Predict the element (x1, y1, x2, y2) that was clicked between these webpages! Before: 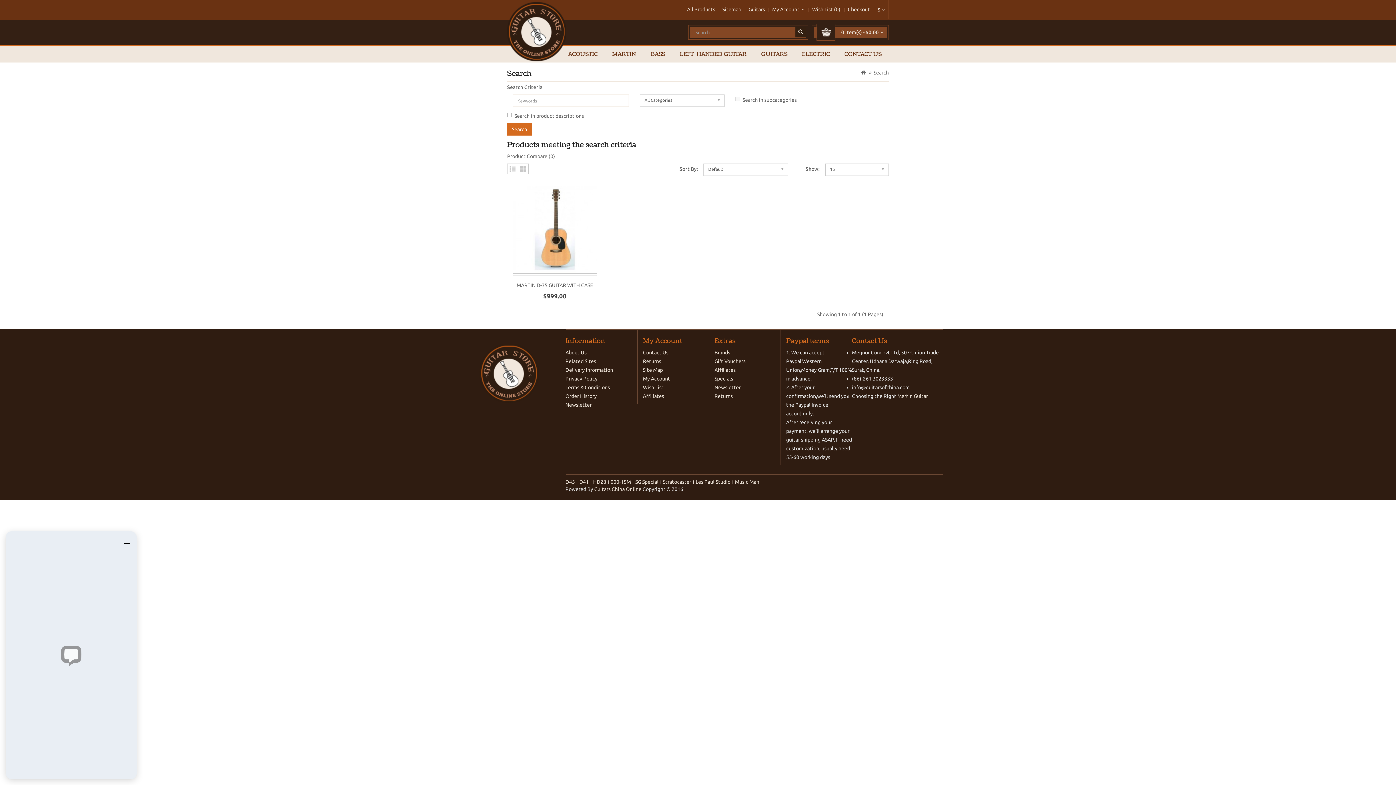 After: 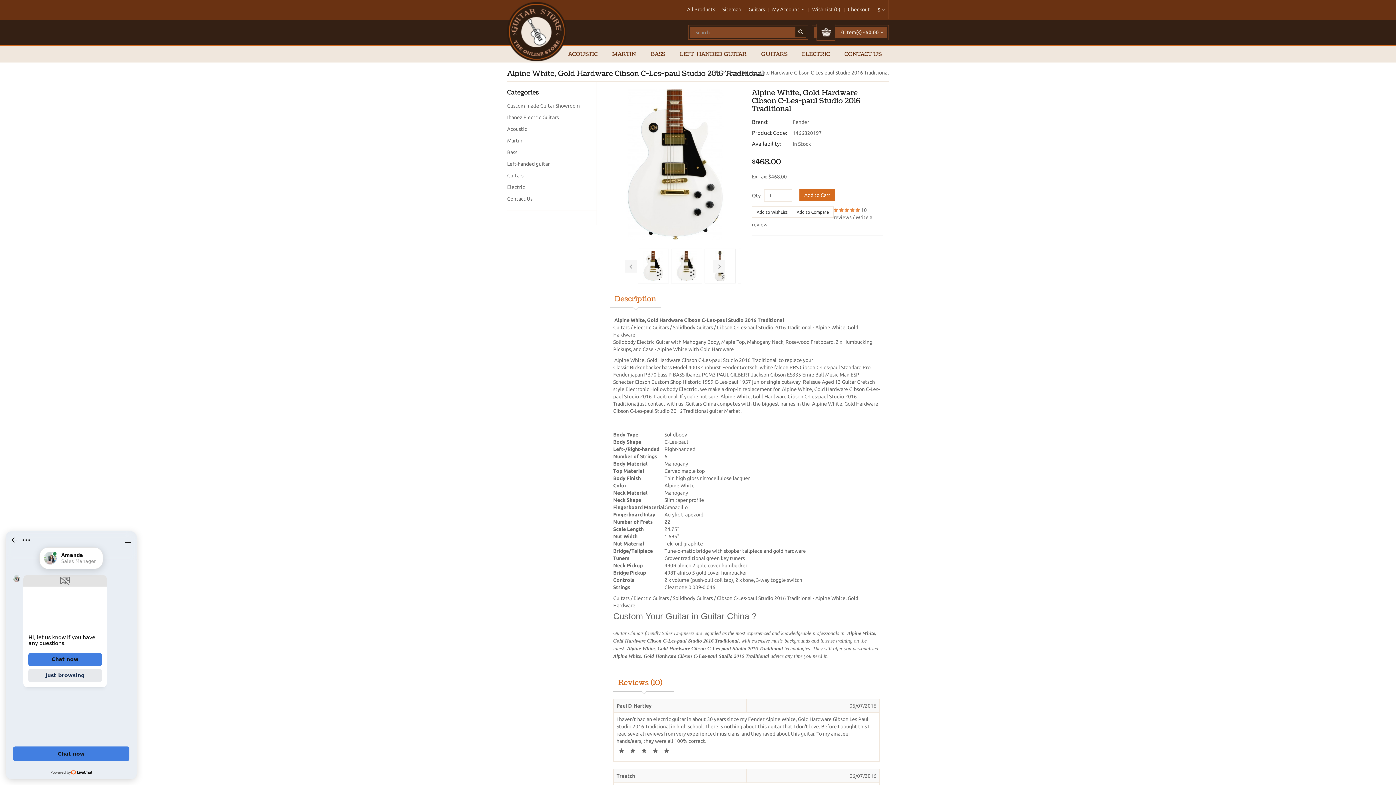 Action: bbox: (695, 479, 730, 485) label: Les Paul Studio